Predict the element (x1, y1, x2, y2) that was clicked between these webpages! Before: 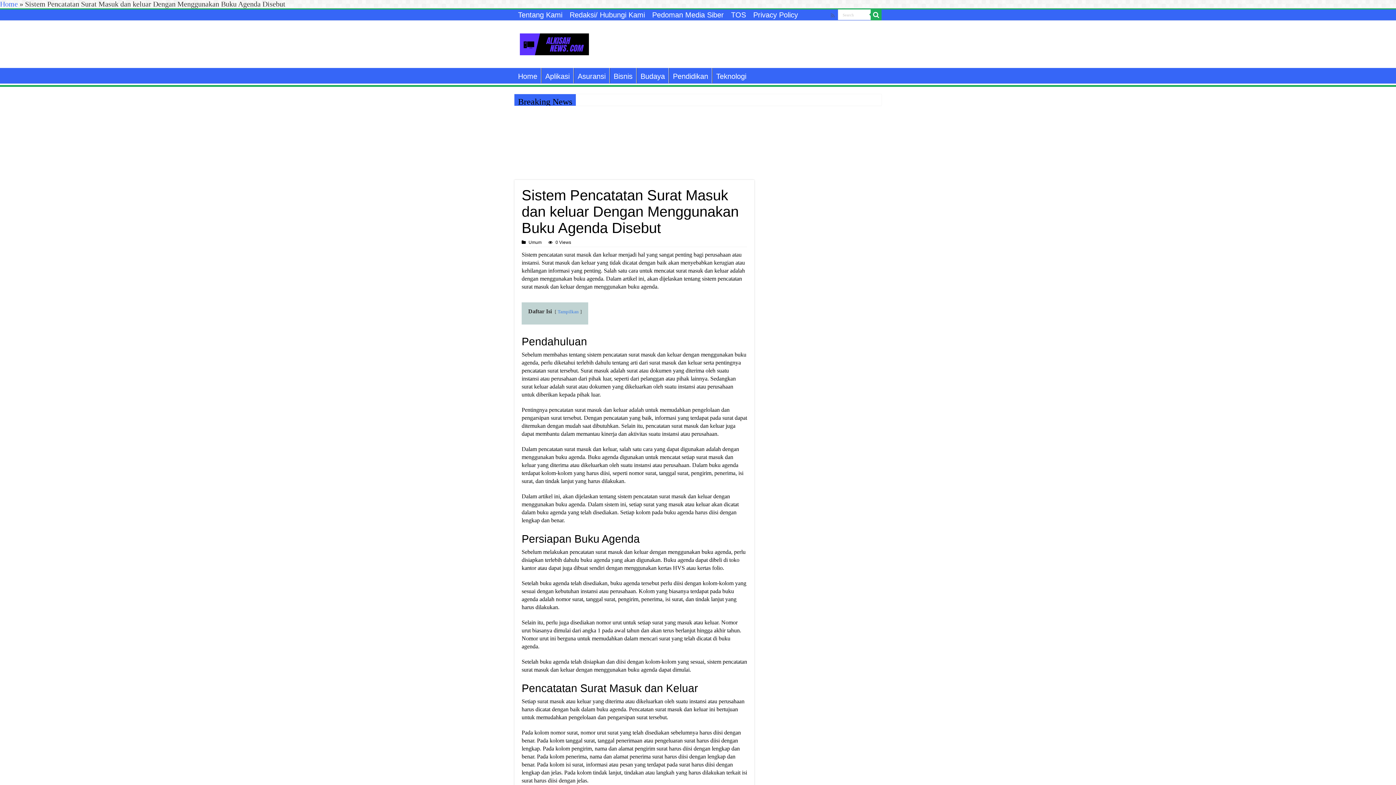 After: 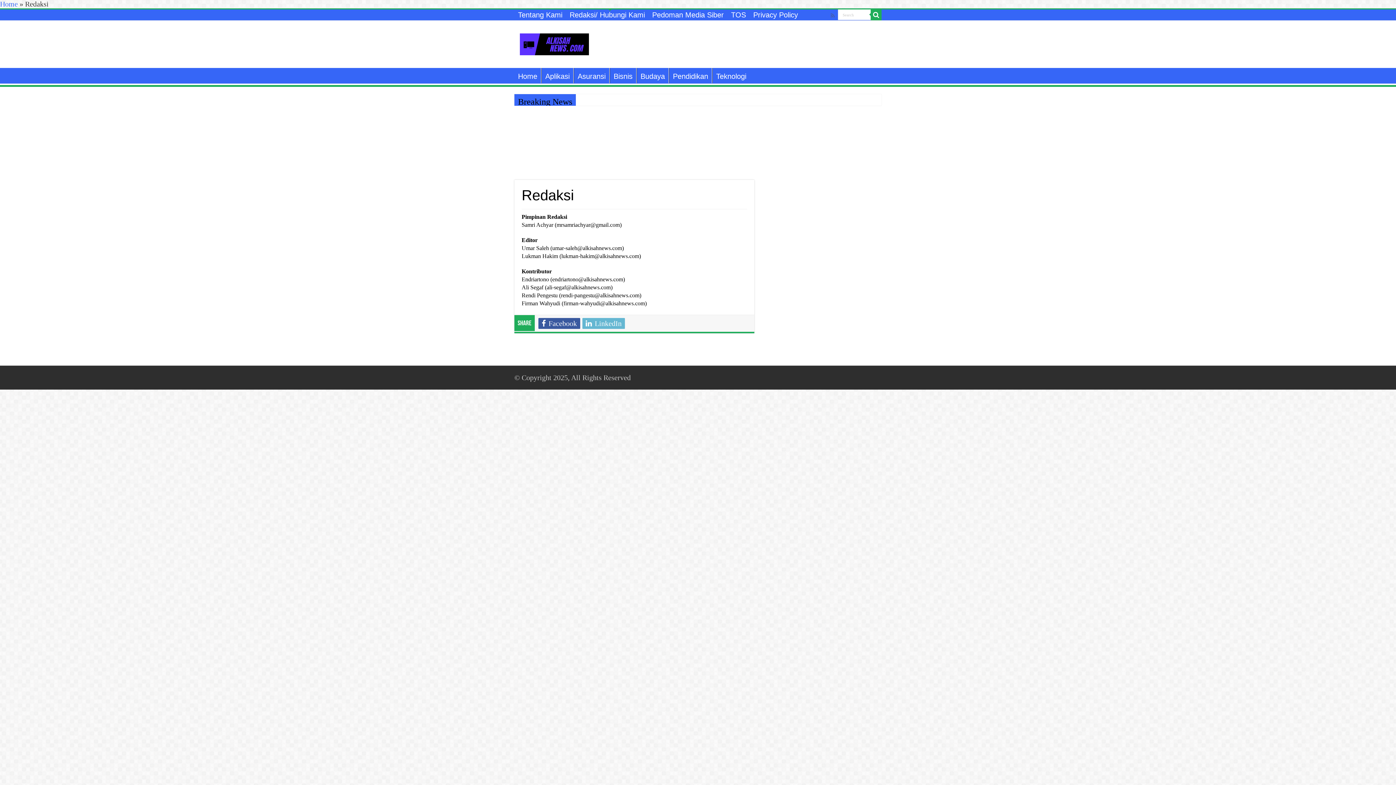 Action: label: Redaksi/ Hubungi Kami bbox: (566, 9, 648, 20)